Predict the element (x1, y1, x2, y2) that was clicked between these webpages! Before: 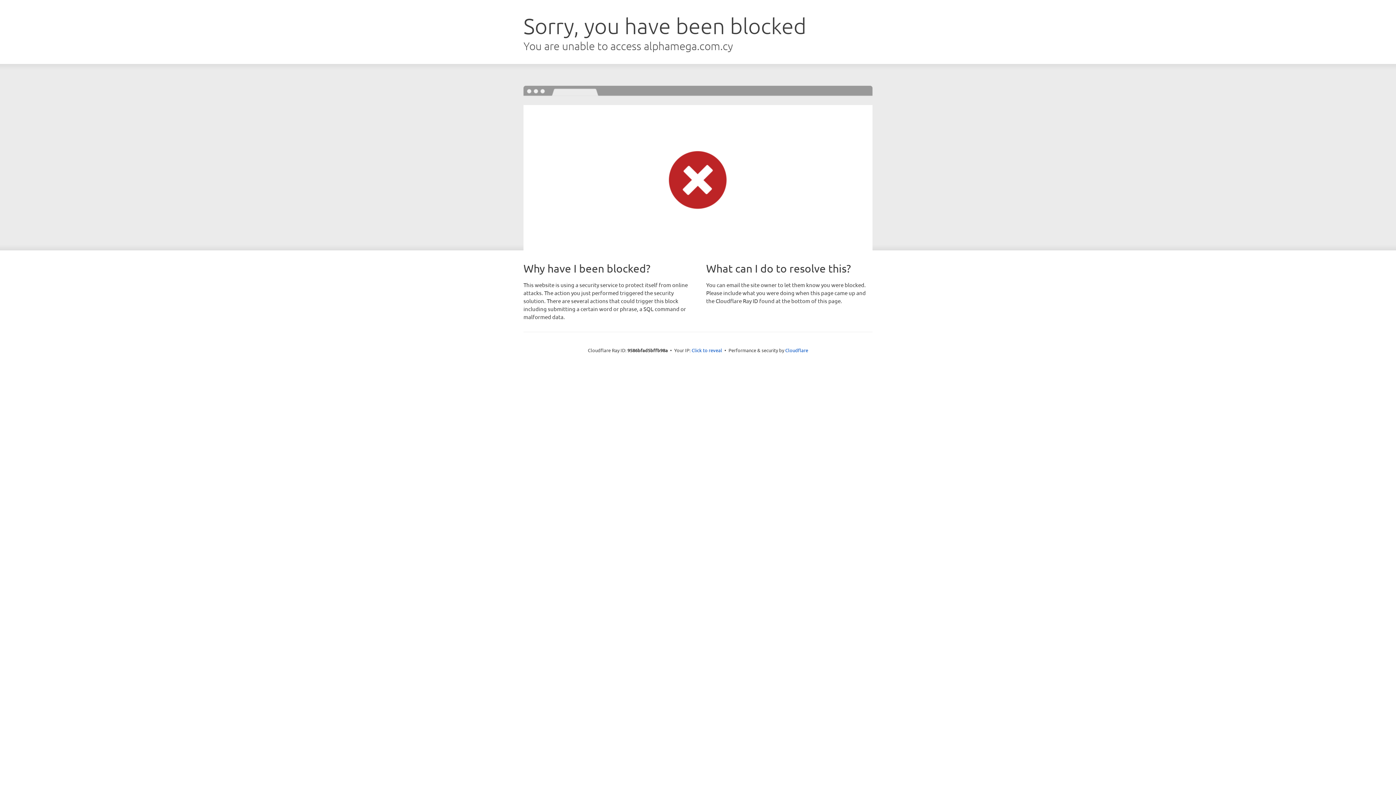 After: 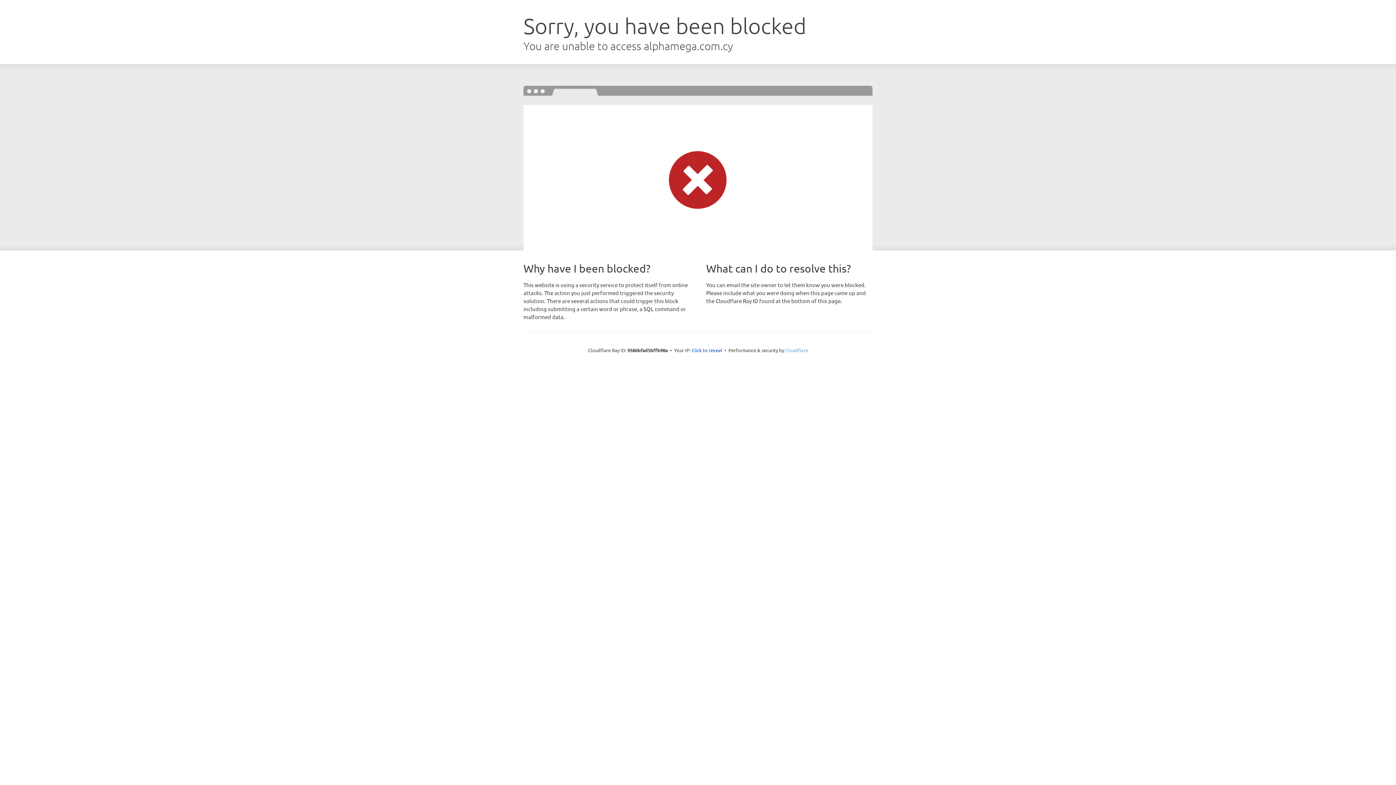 Action: bbox: (785, 347, 808, 353) label: Cloudflare